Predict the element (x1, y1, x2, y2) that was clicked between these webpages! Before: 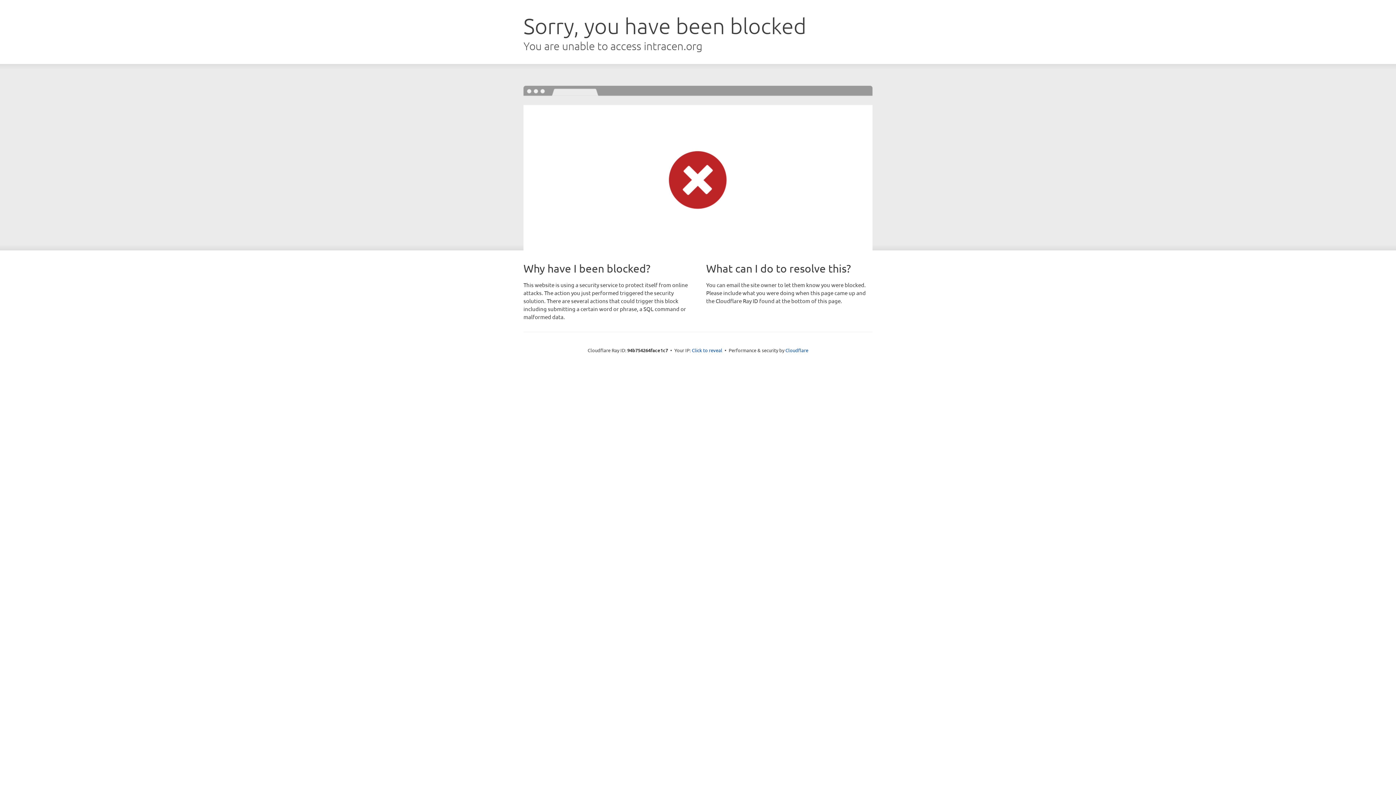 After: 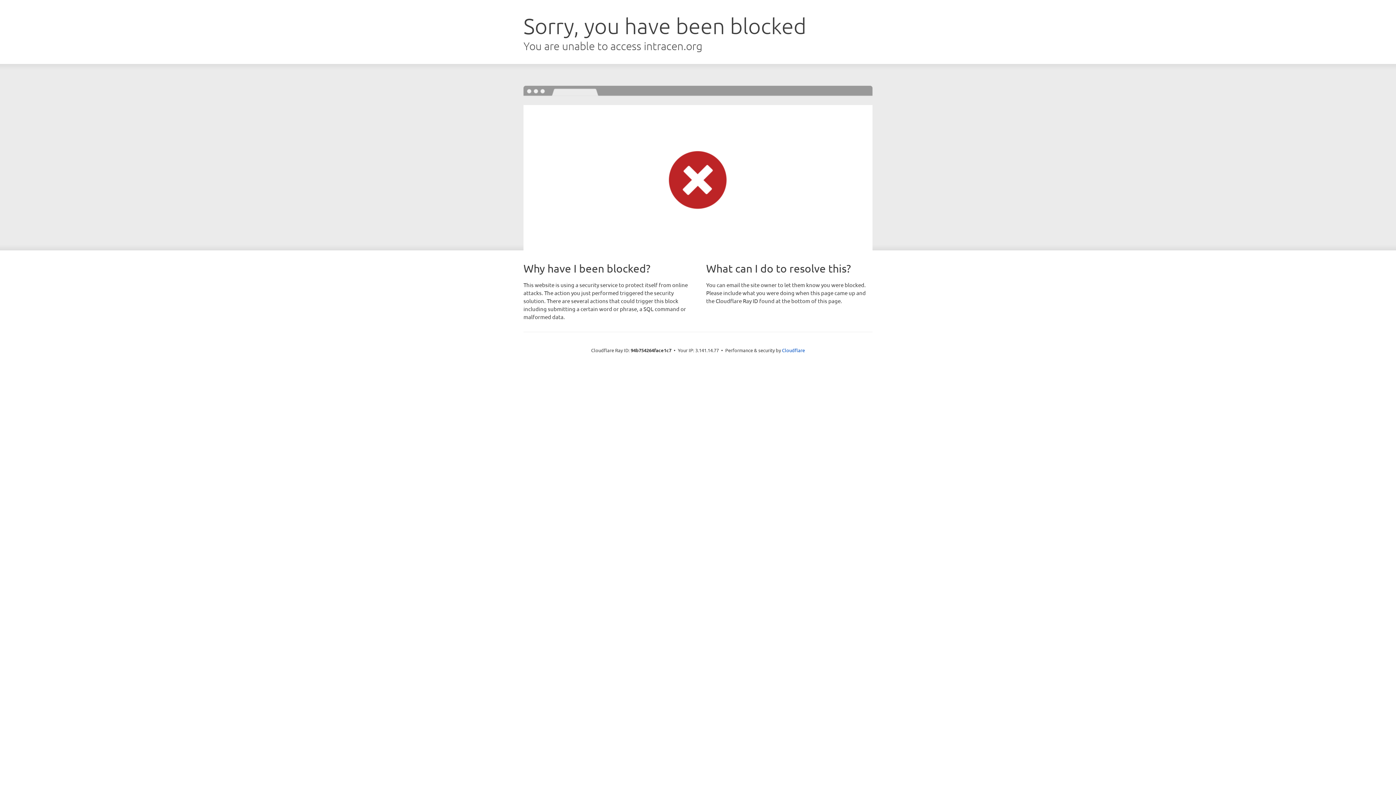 Action: label: Click to reveal bbox: (692, 346, 722, 353)